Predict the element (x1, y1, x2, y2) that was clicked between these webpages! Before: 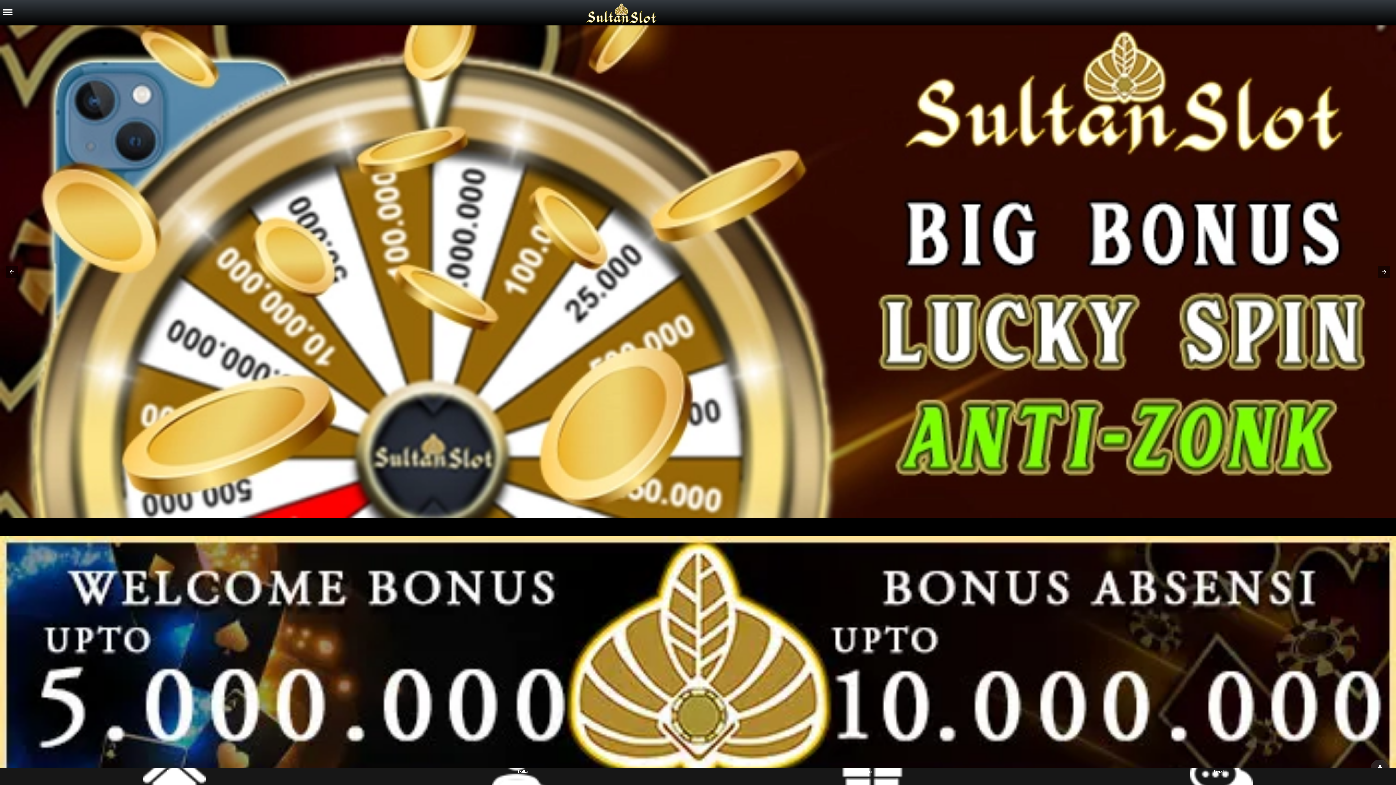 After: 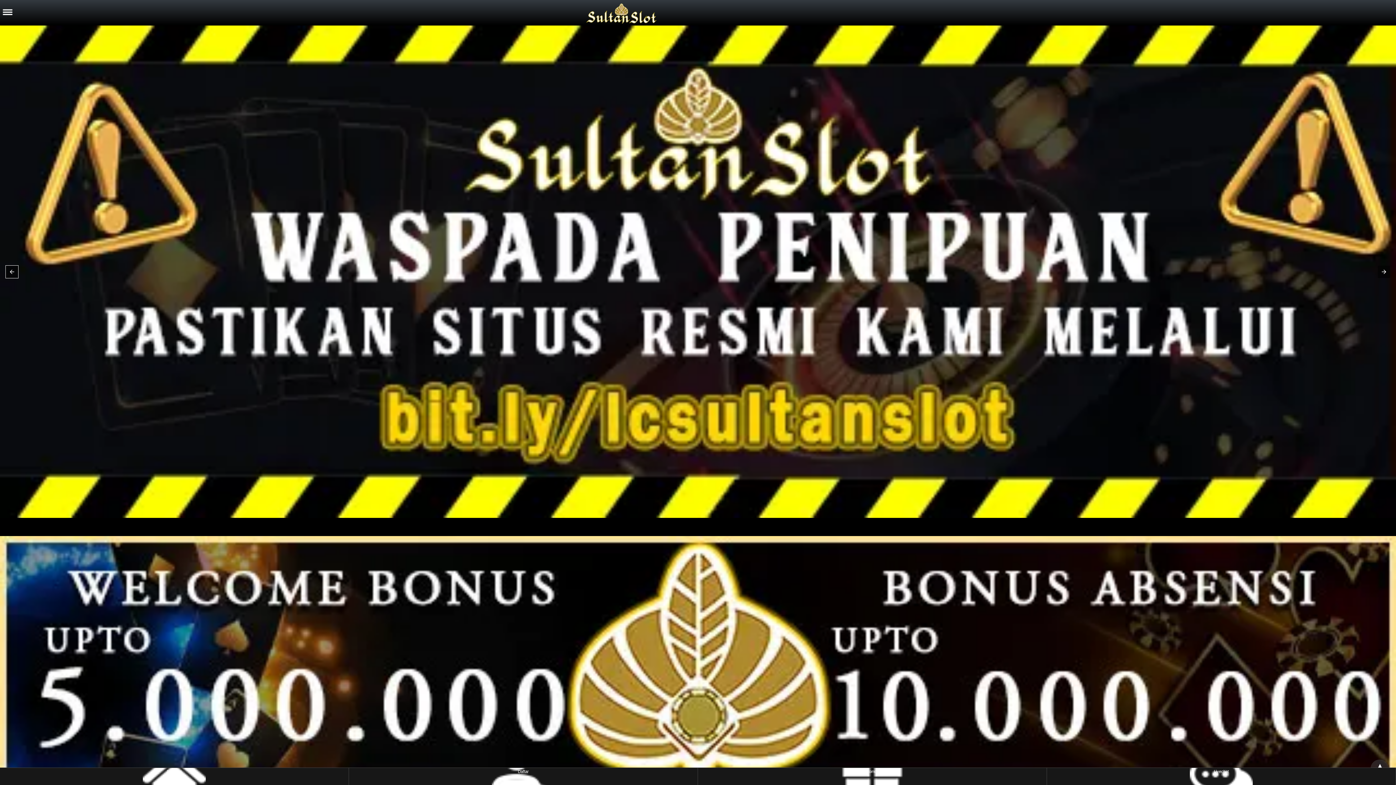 Action: bbox: (5, 265, 18, 278)